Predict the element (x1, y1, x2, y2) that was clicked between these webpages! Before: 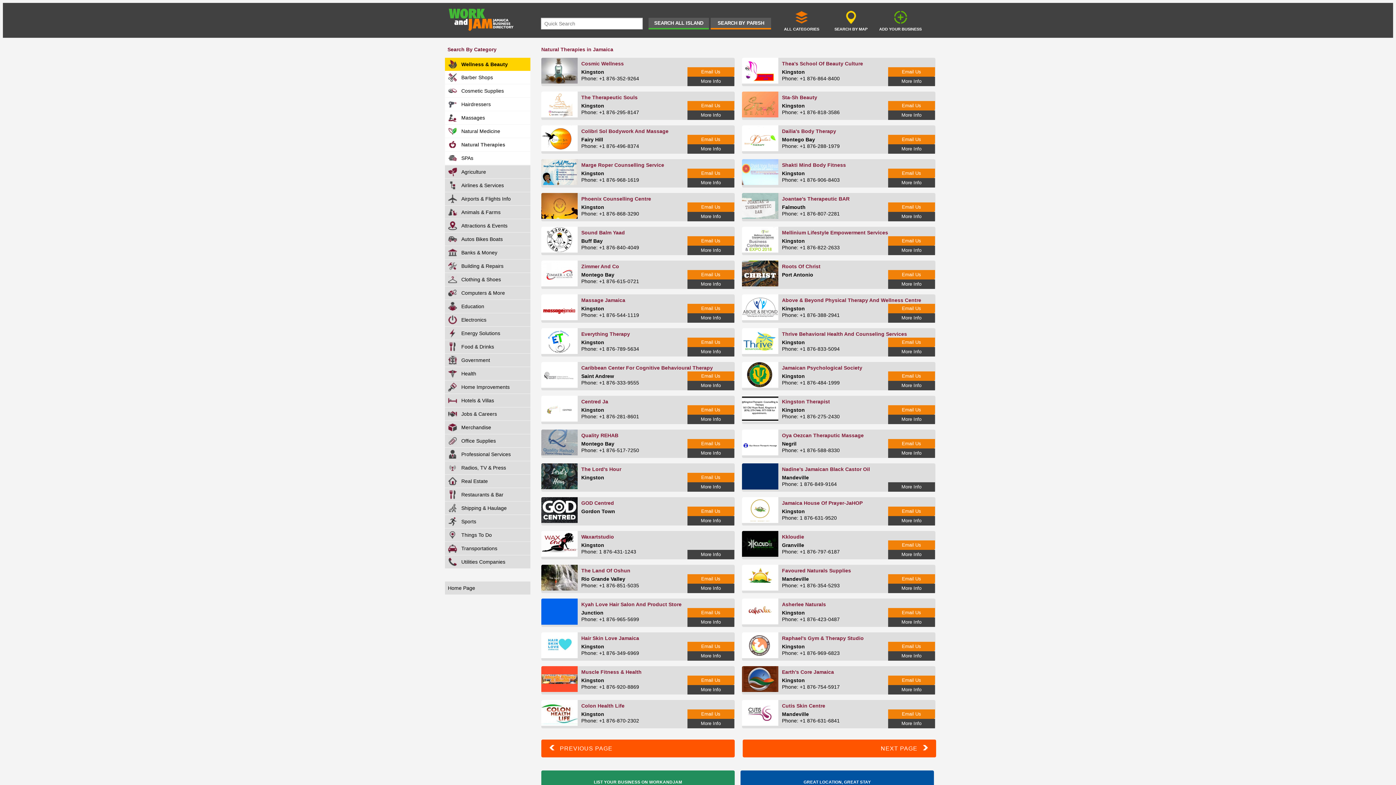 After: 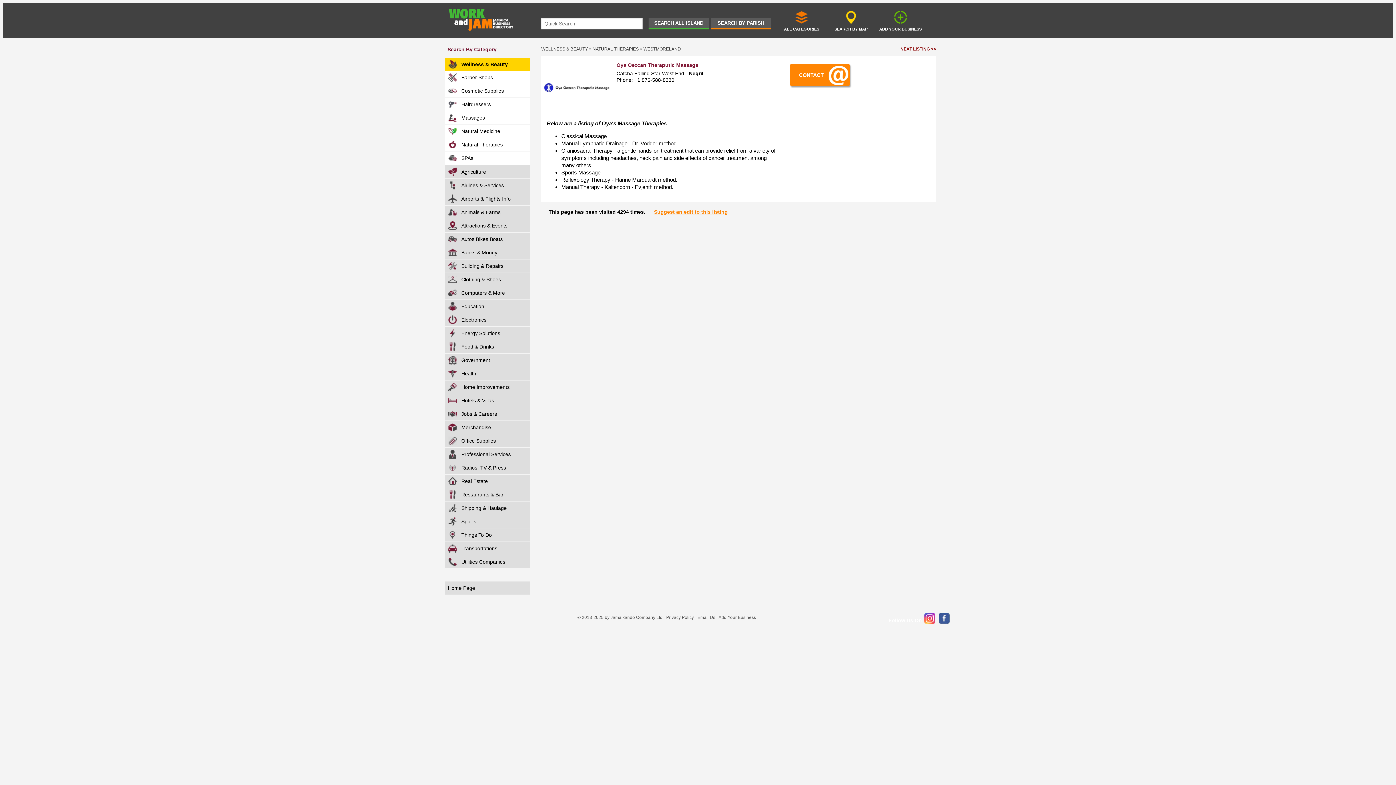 Action: bbox: (888, 450, 935, 456) label: More Info